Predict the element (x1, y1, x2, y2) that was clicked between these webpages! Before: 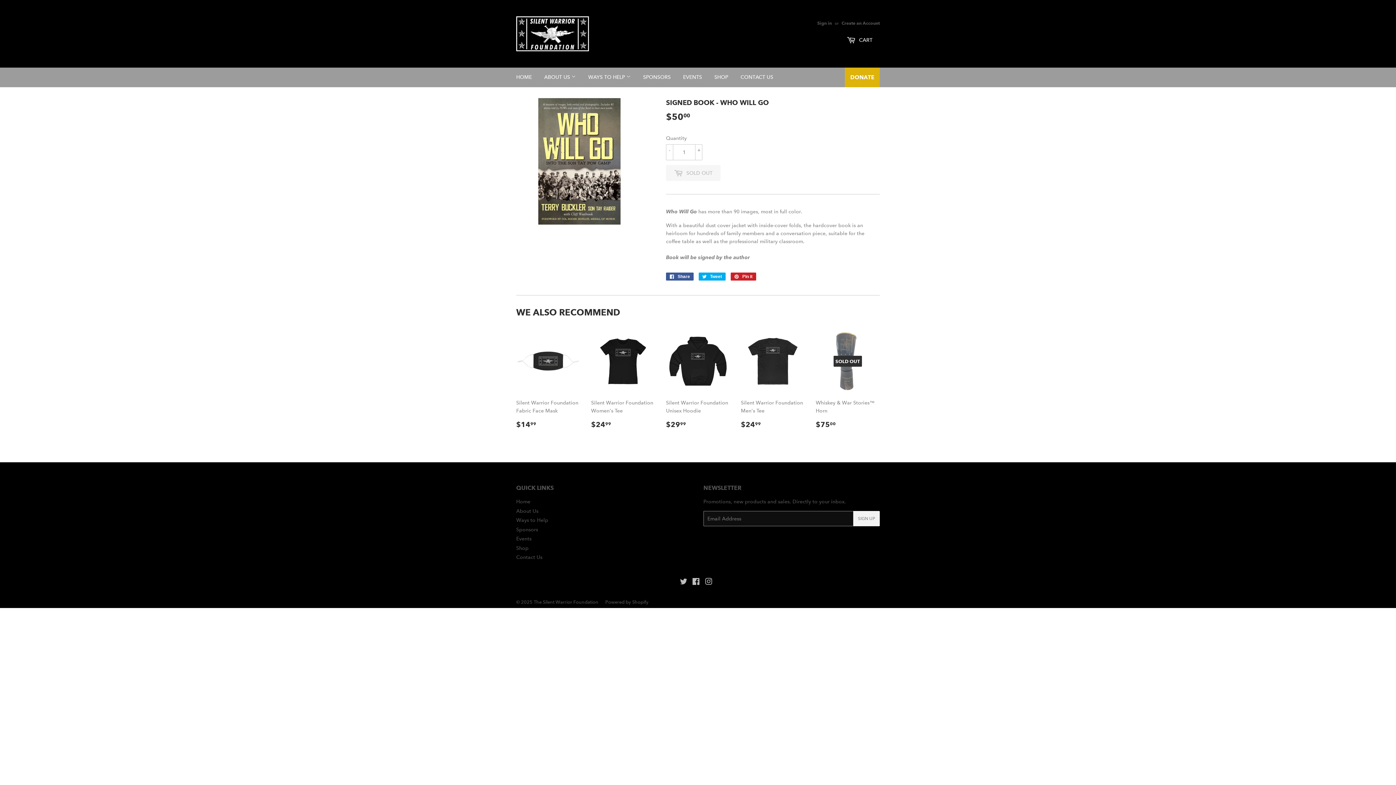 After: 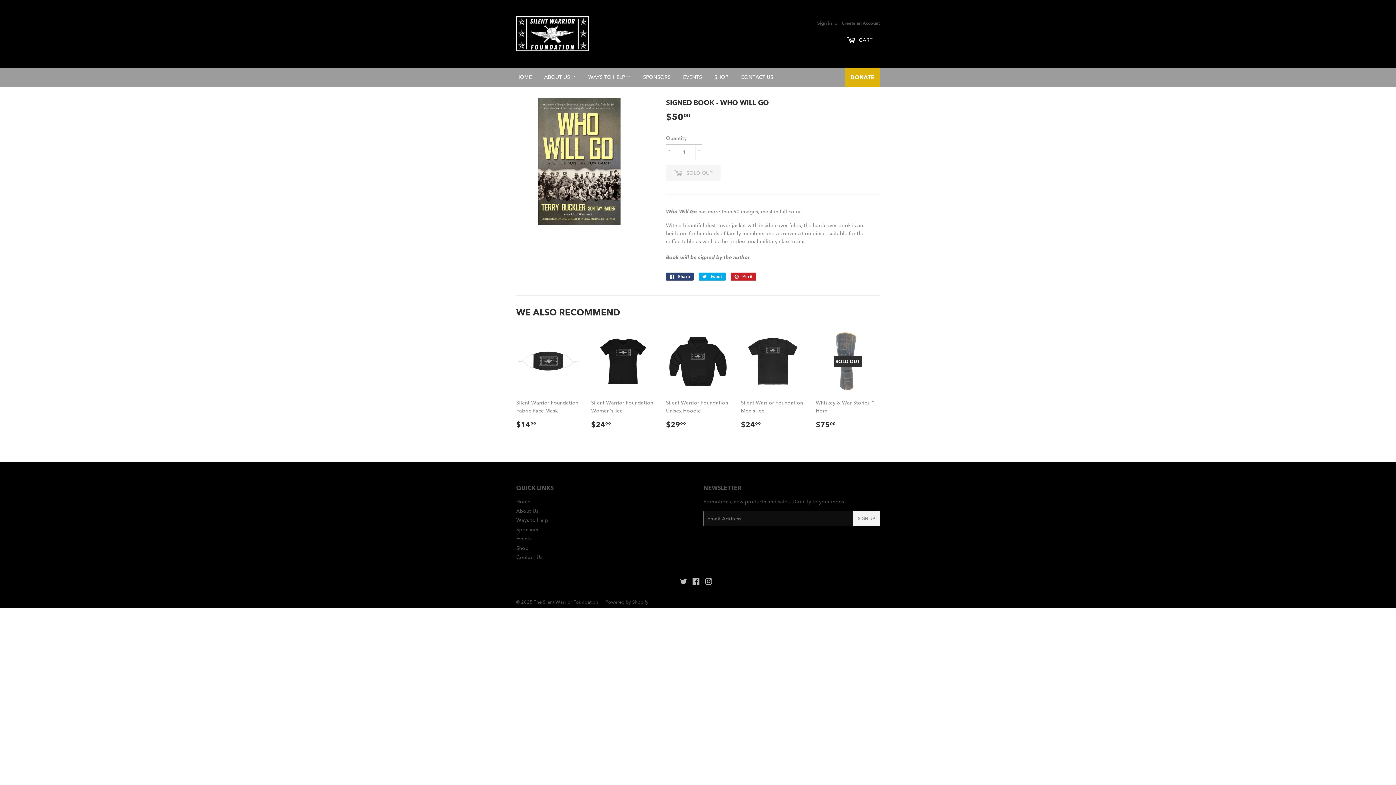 Action: label:  Share
Share on Facebook bbox: (666, 272, 693, 280)